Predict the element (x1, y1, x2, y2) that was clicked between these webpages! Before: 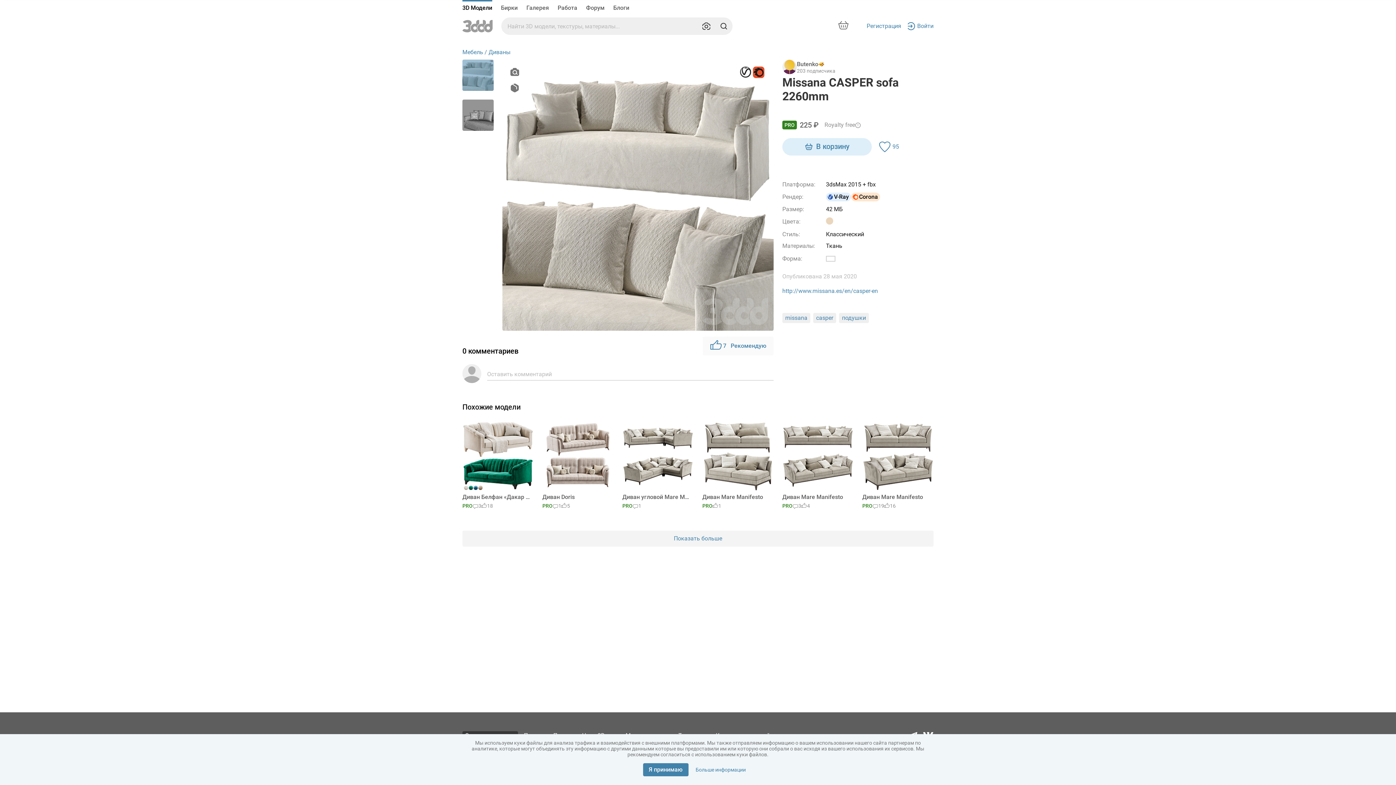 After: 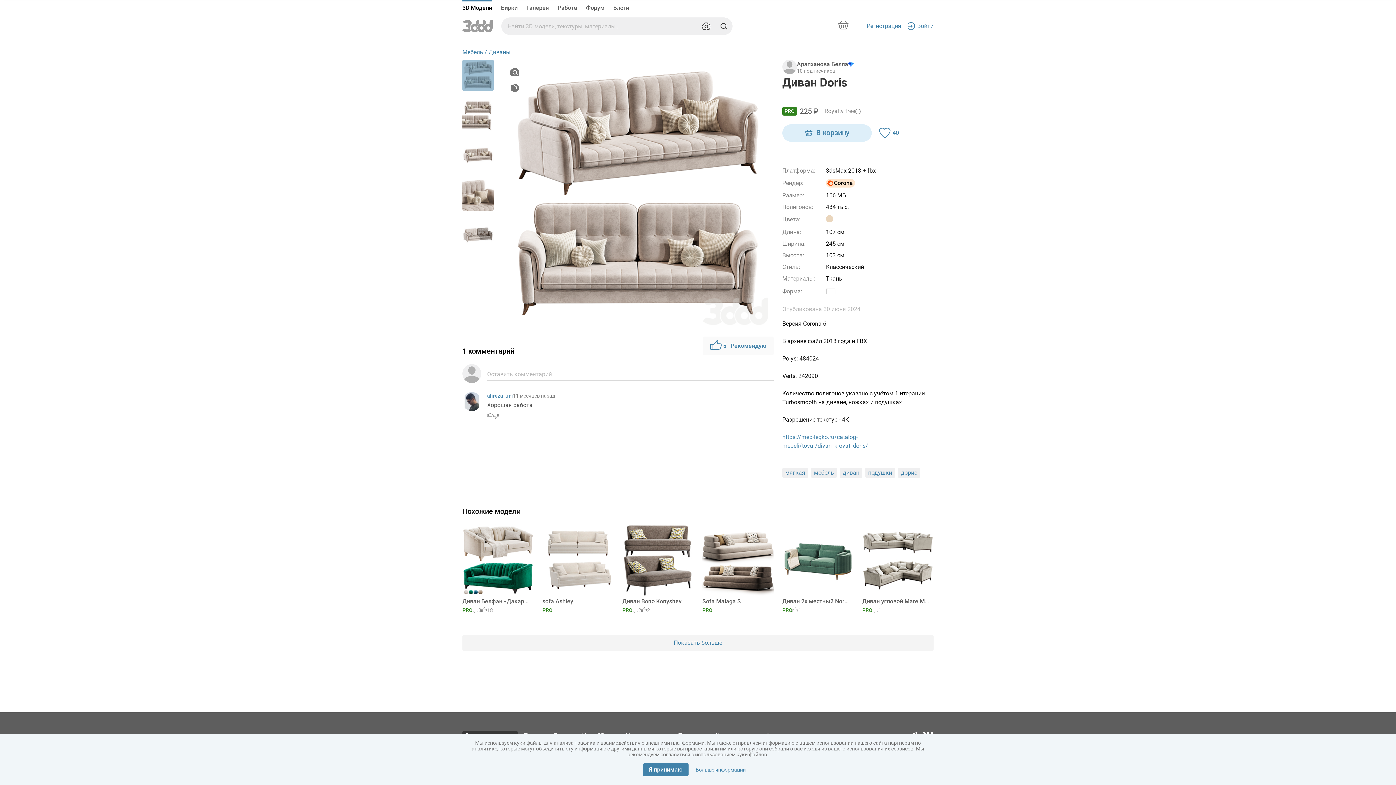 Action: label: Диван Doris bbox: (542, 493, 611, 501)